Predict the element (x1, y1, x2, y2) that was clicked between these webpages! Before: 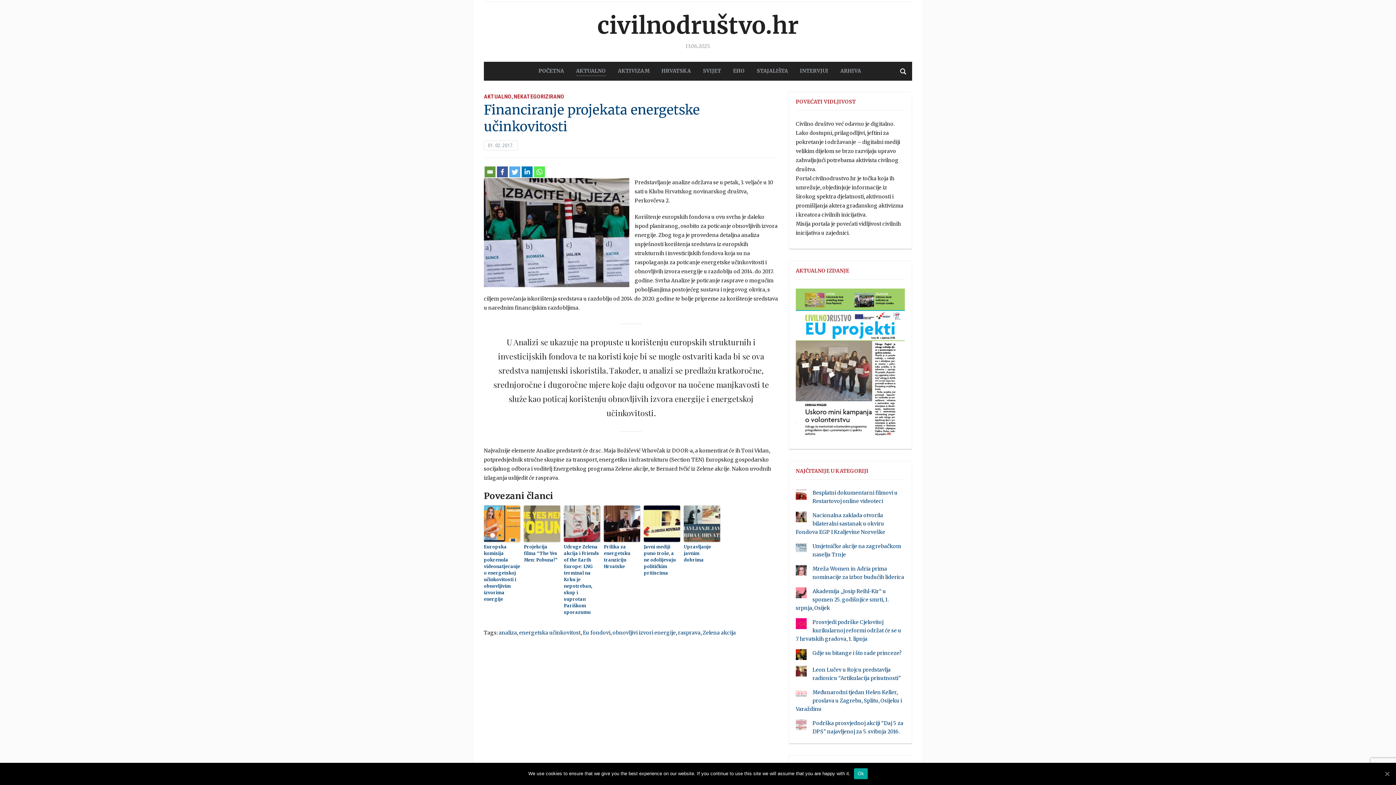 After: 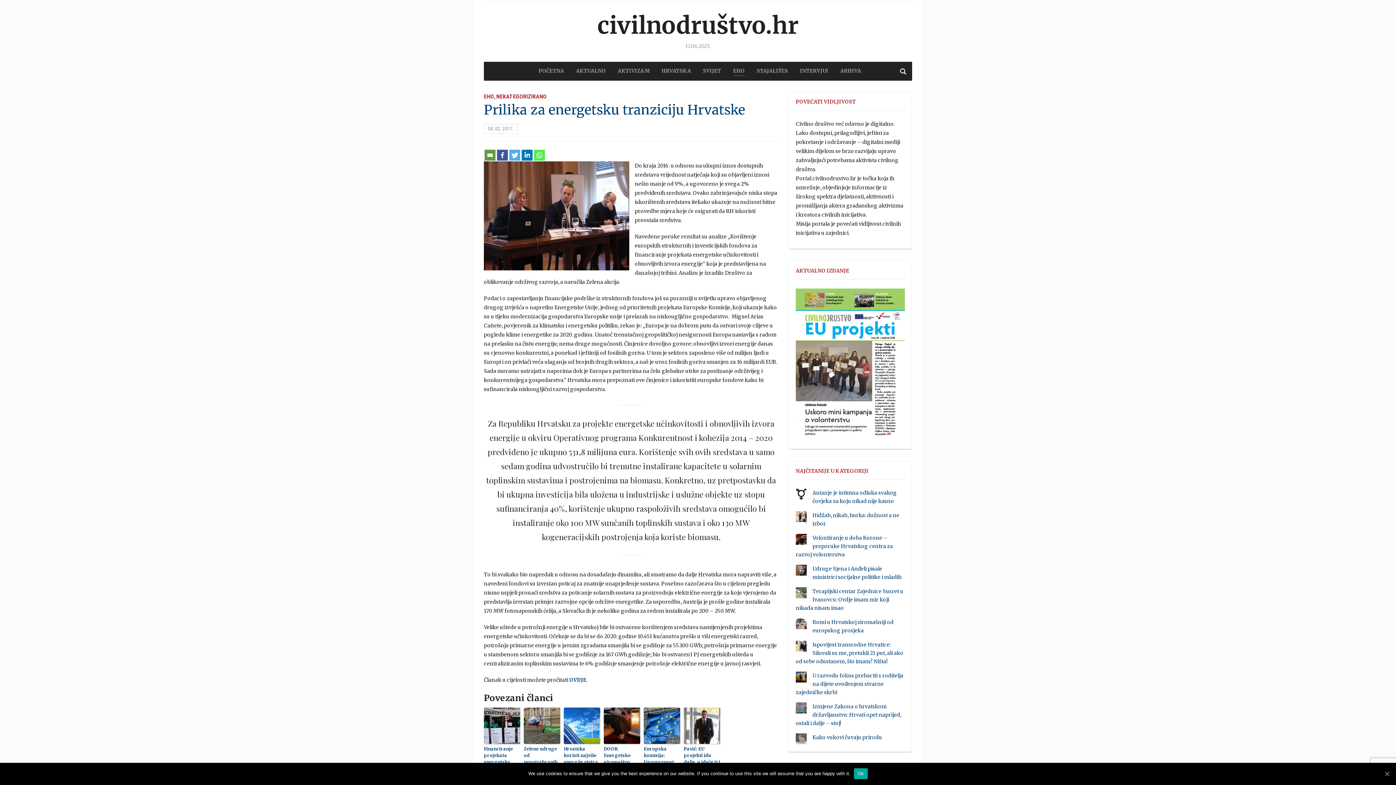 Action: bbox: (604, 505, 640, 542)